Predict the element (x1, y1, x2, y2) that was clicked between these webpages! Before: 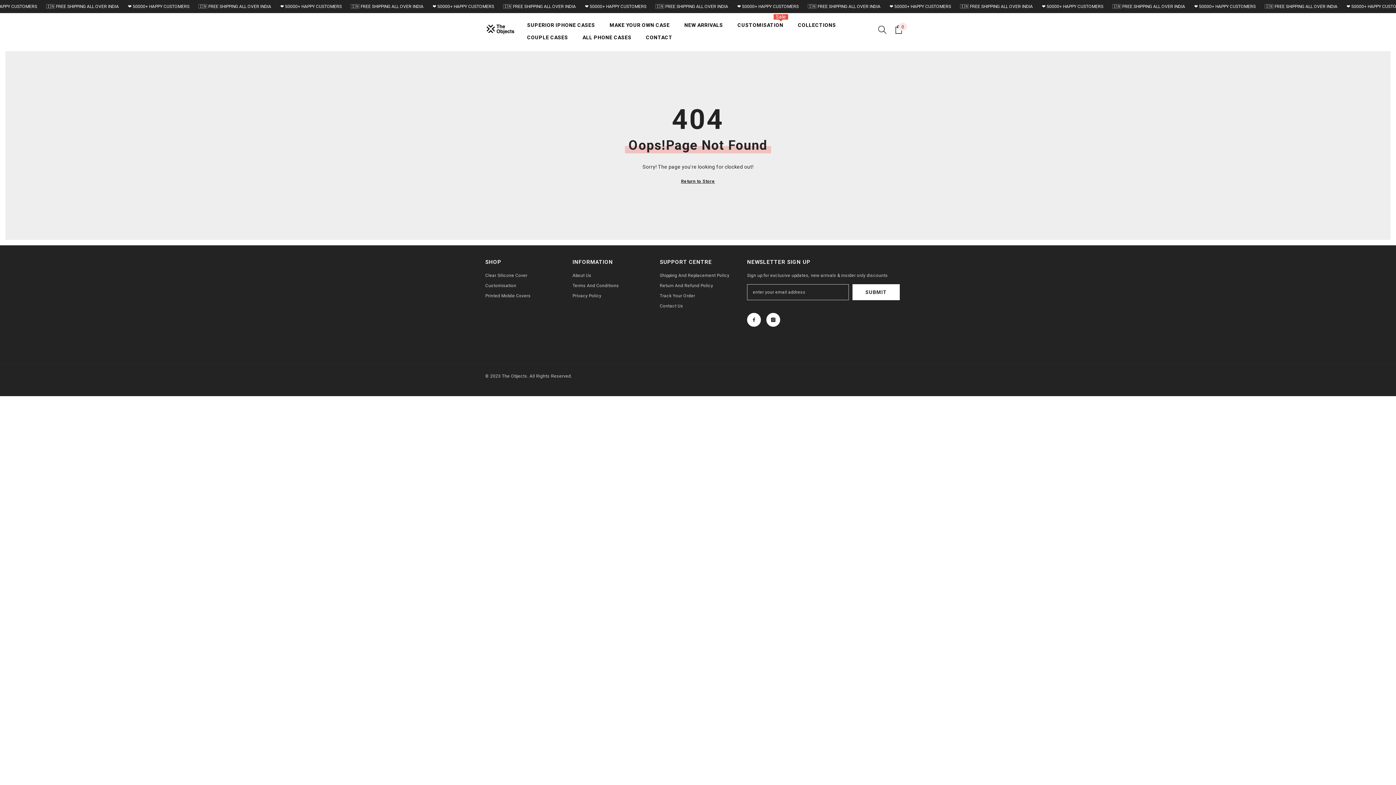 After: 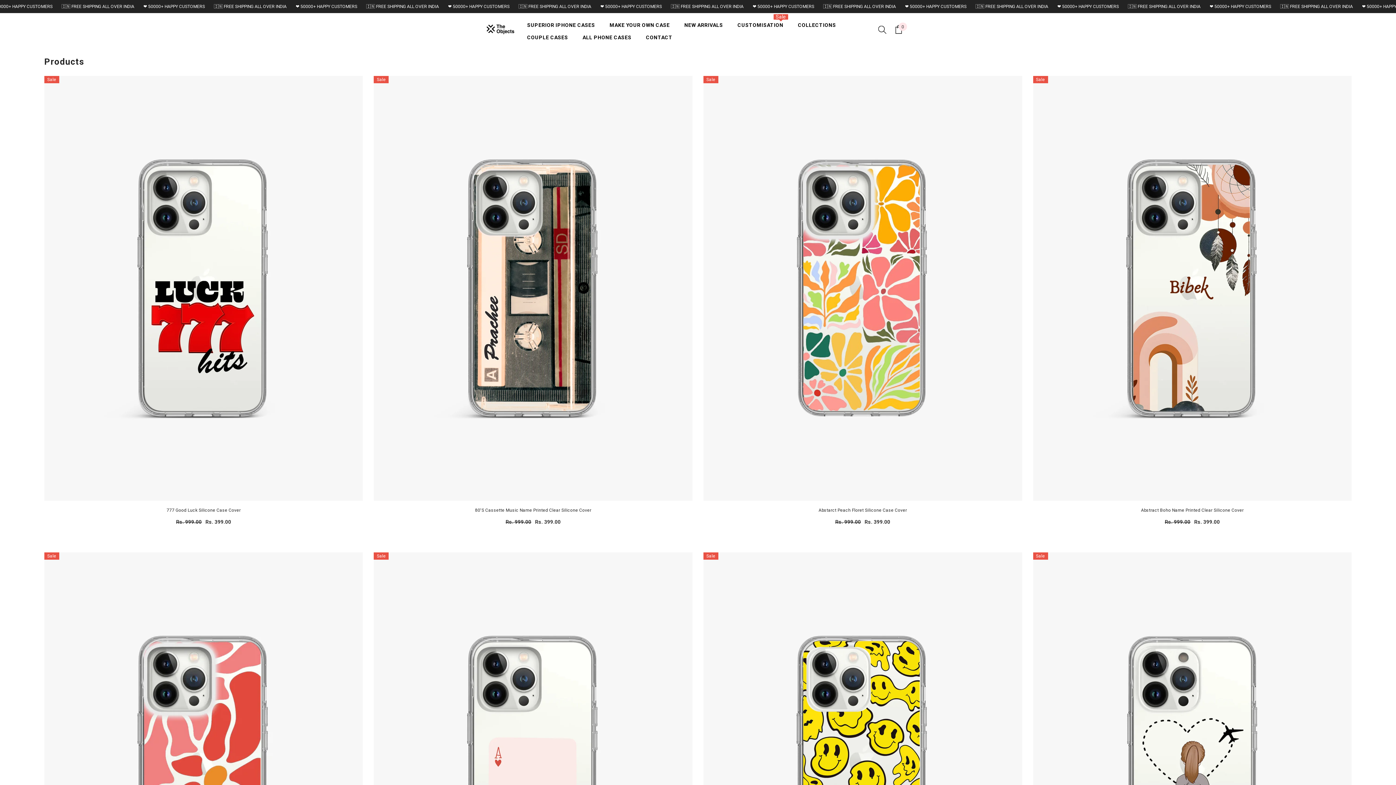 Action: label: COLLECTIONS bbox: (790, 21, 843, 33)